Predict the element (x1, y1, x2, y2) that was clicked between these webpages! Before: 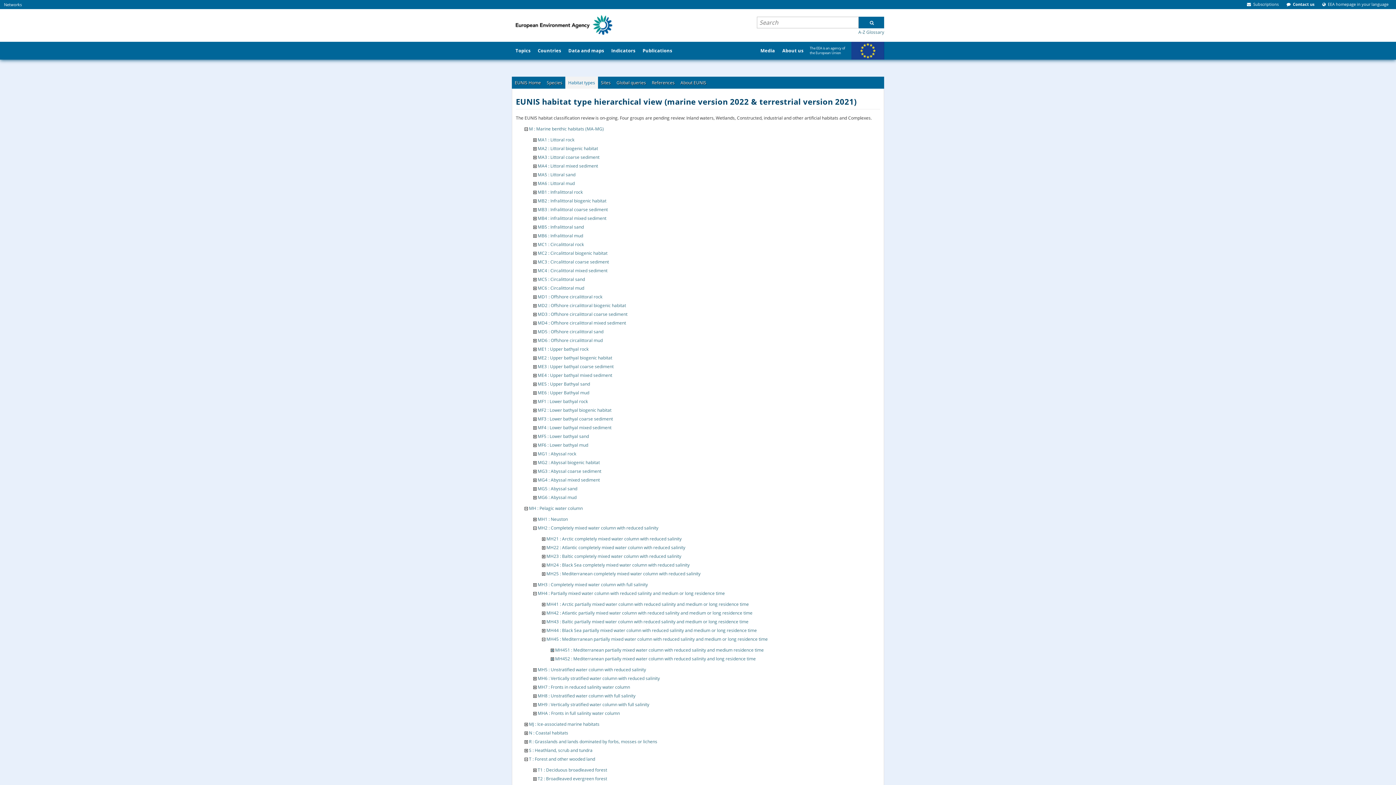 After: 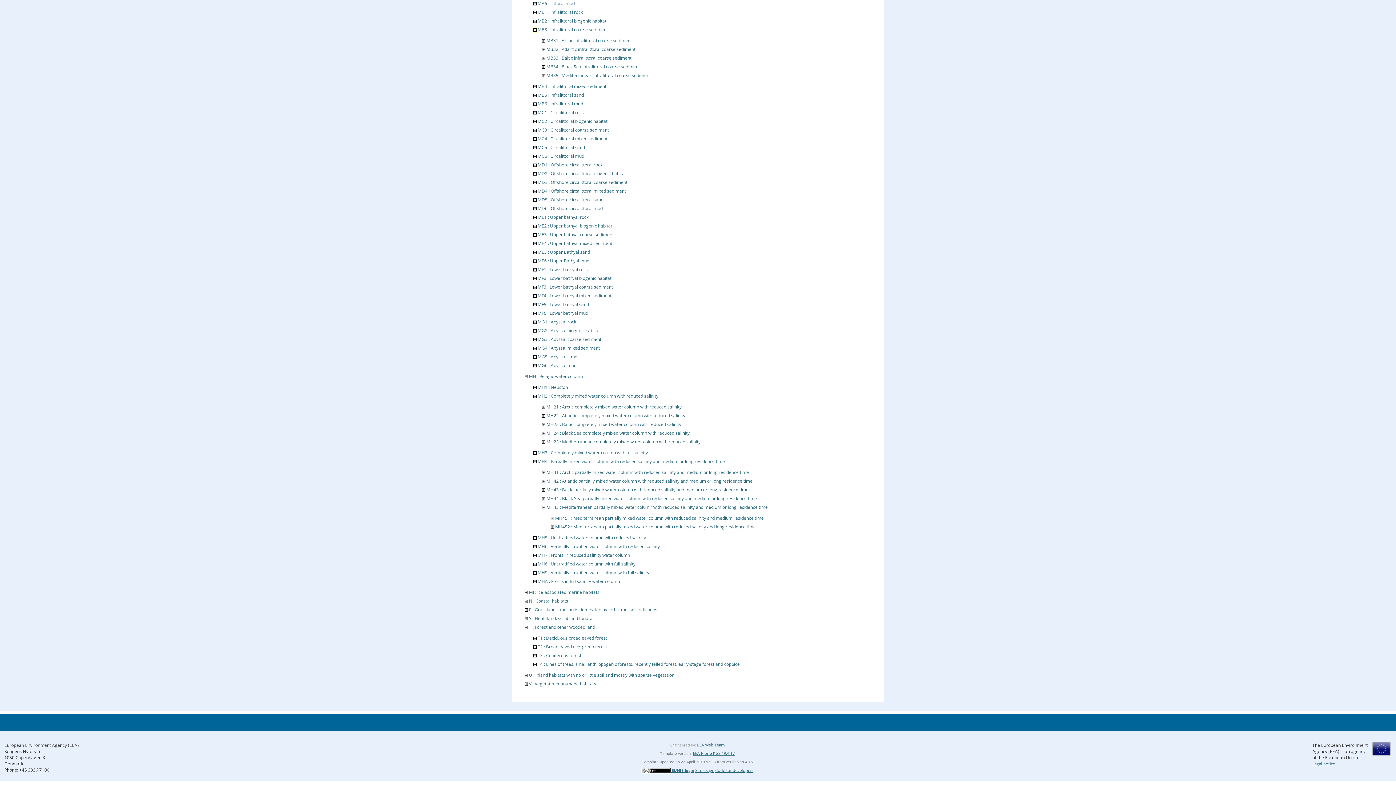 Action: bbox: (533, 206, 536, 212)